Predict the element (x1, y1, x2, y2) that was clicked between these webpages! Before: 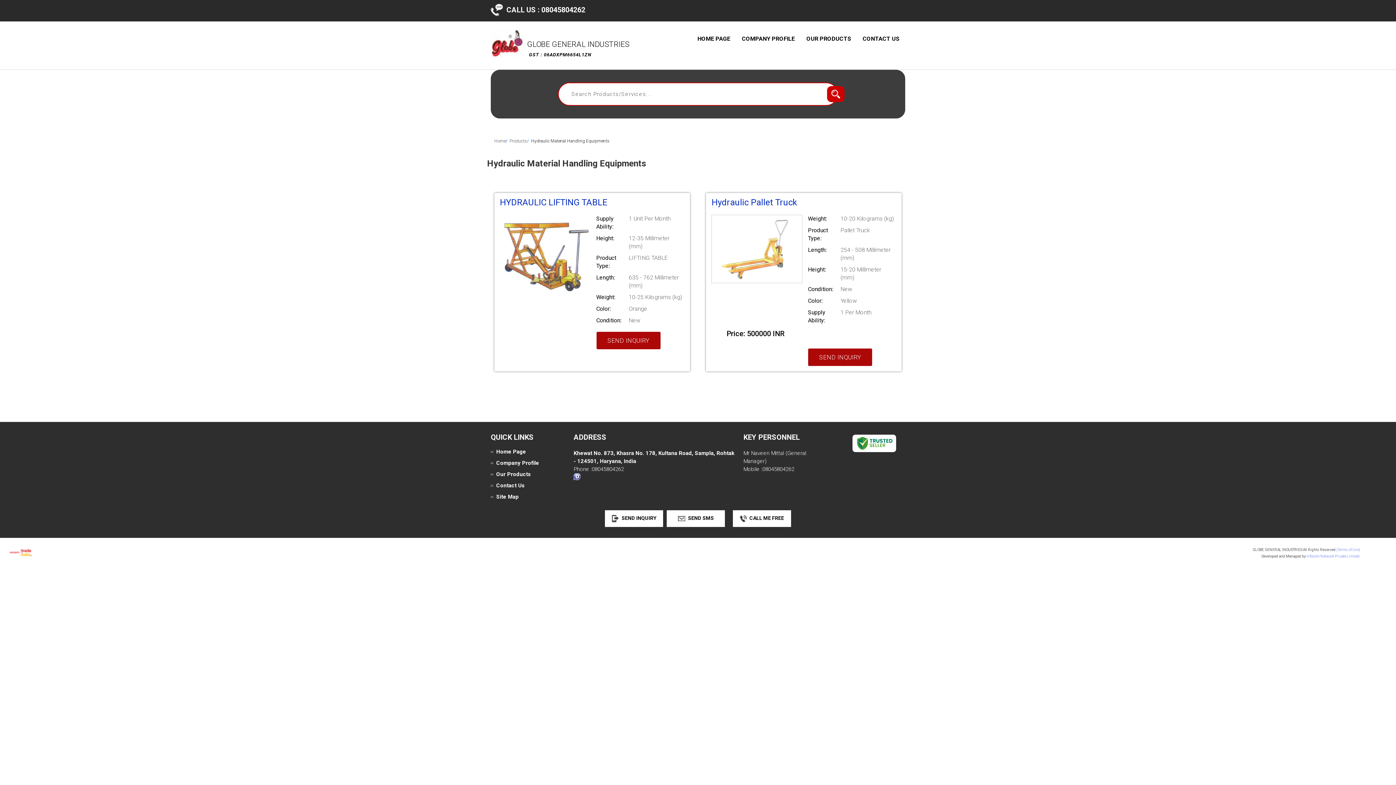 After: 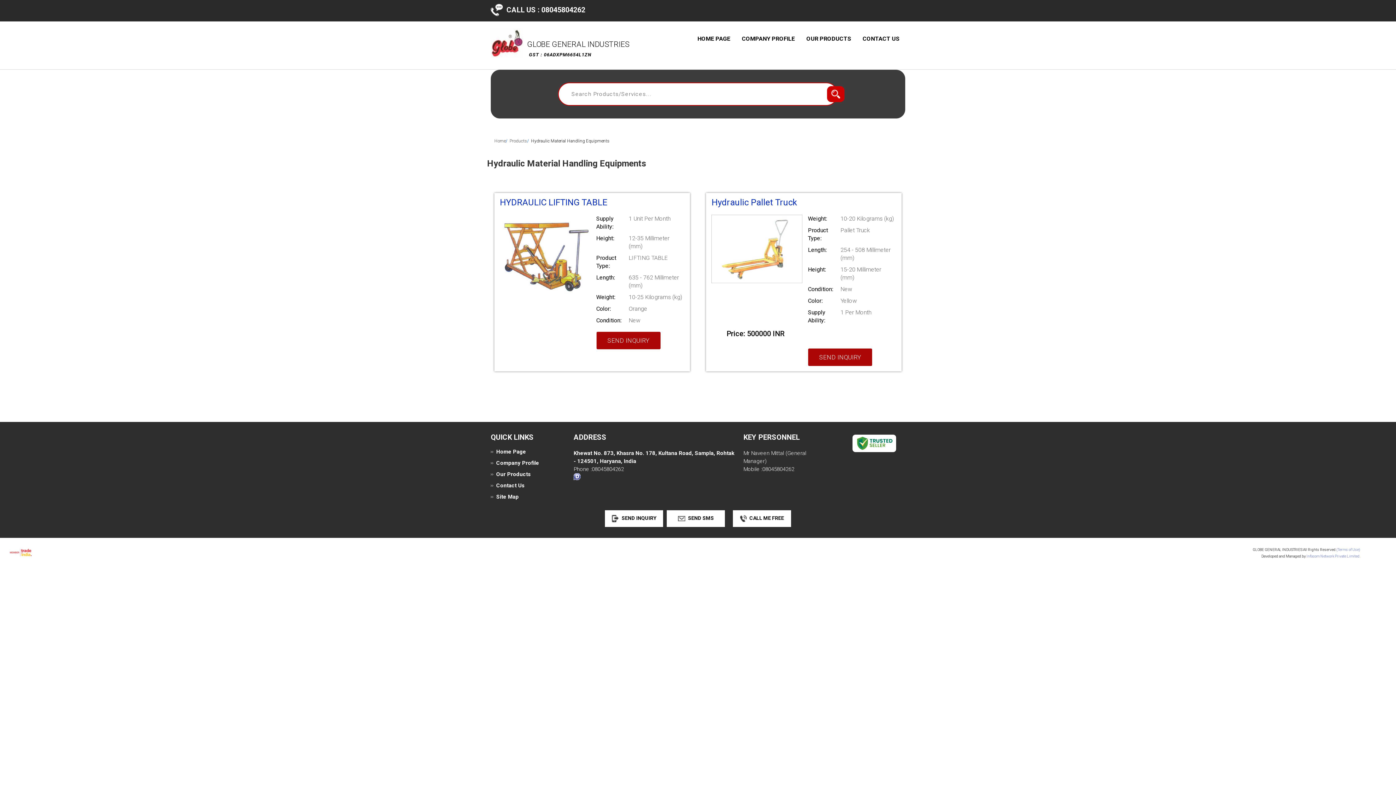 Action: bbox: (1336, 548, 1360, 552) label: (Terms of Use)